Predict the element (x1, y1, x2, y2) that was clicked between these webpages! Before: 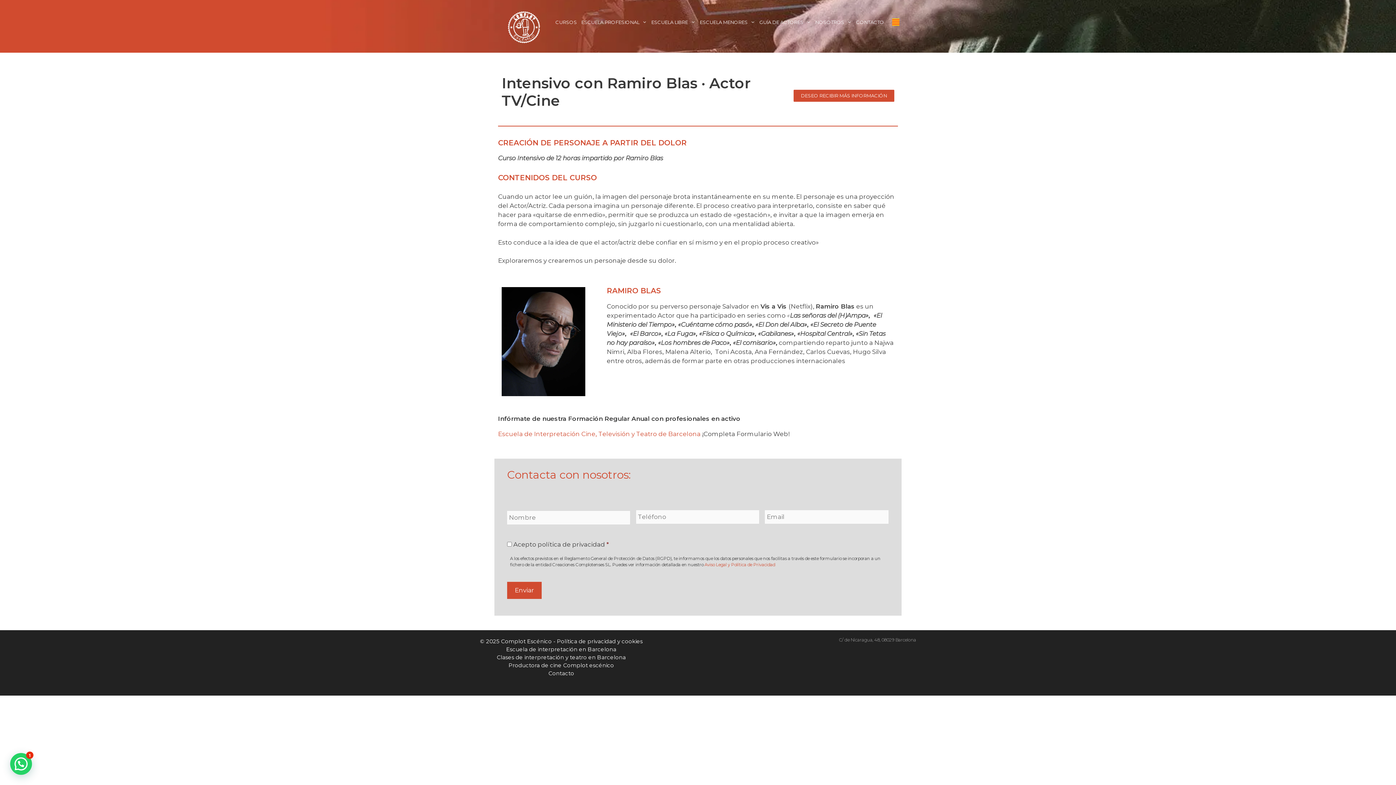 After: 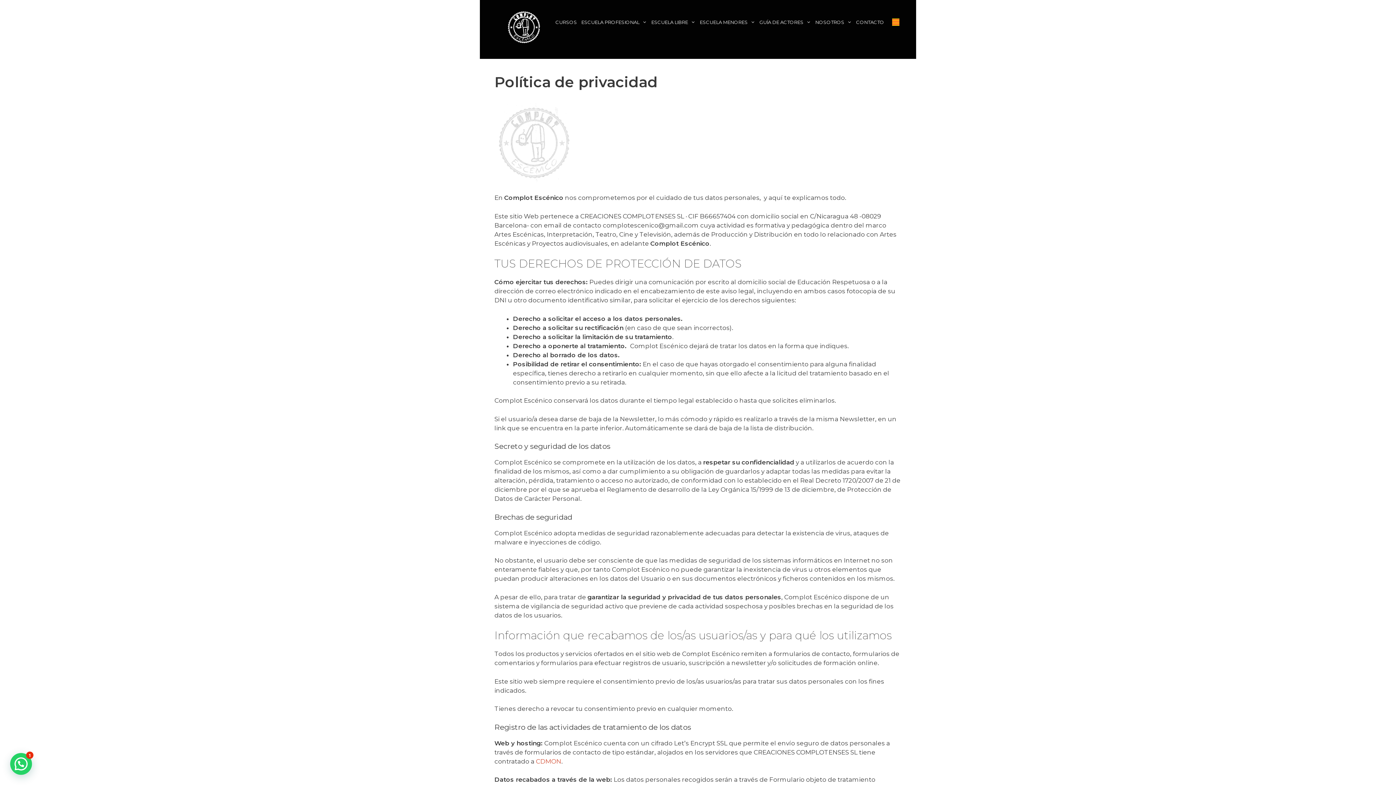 Action: label: Política de privacidad y cookies bbox: (557, 638, 642, 645)